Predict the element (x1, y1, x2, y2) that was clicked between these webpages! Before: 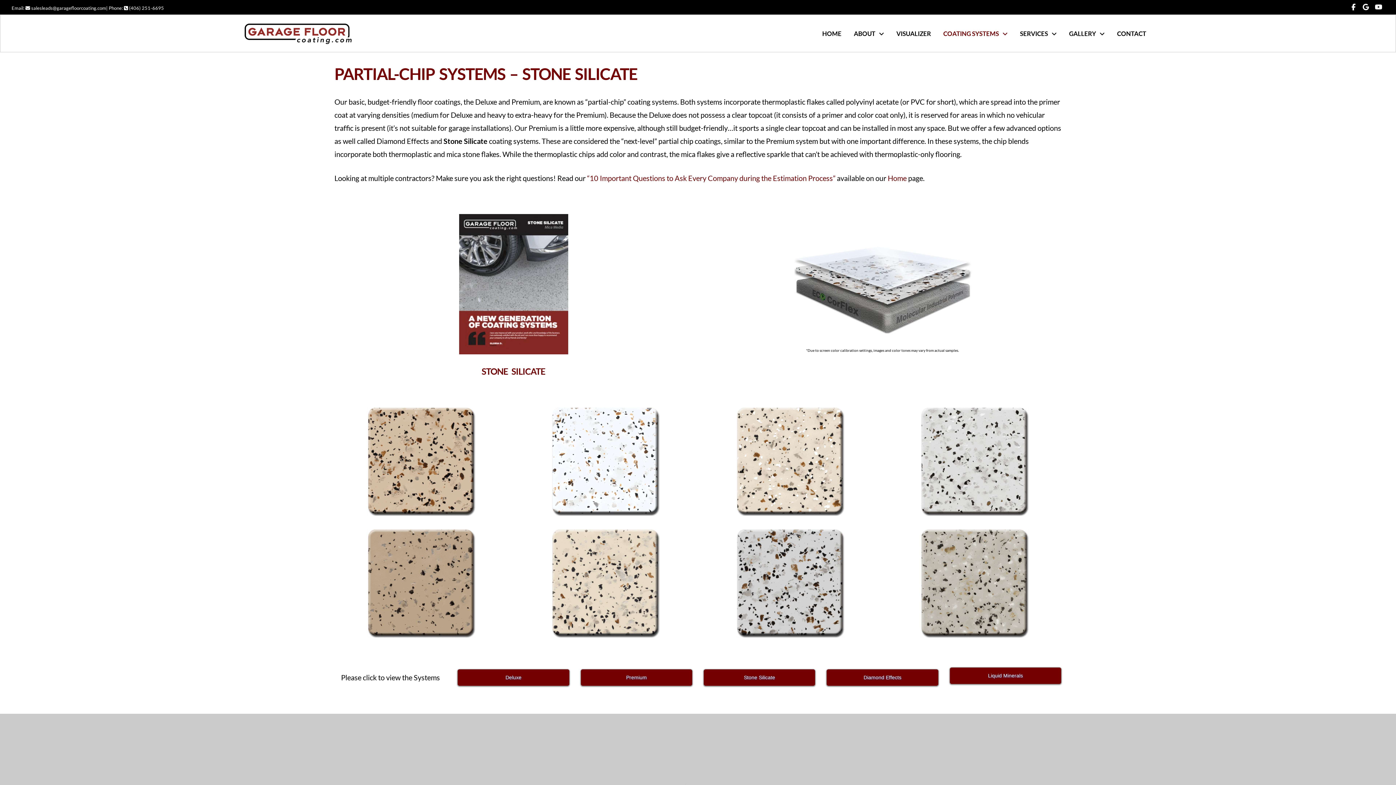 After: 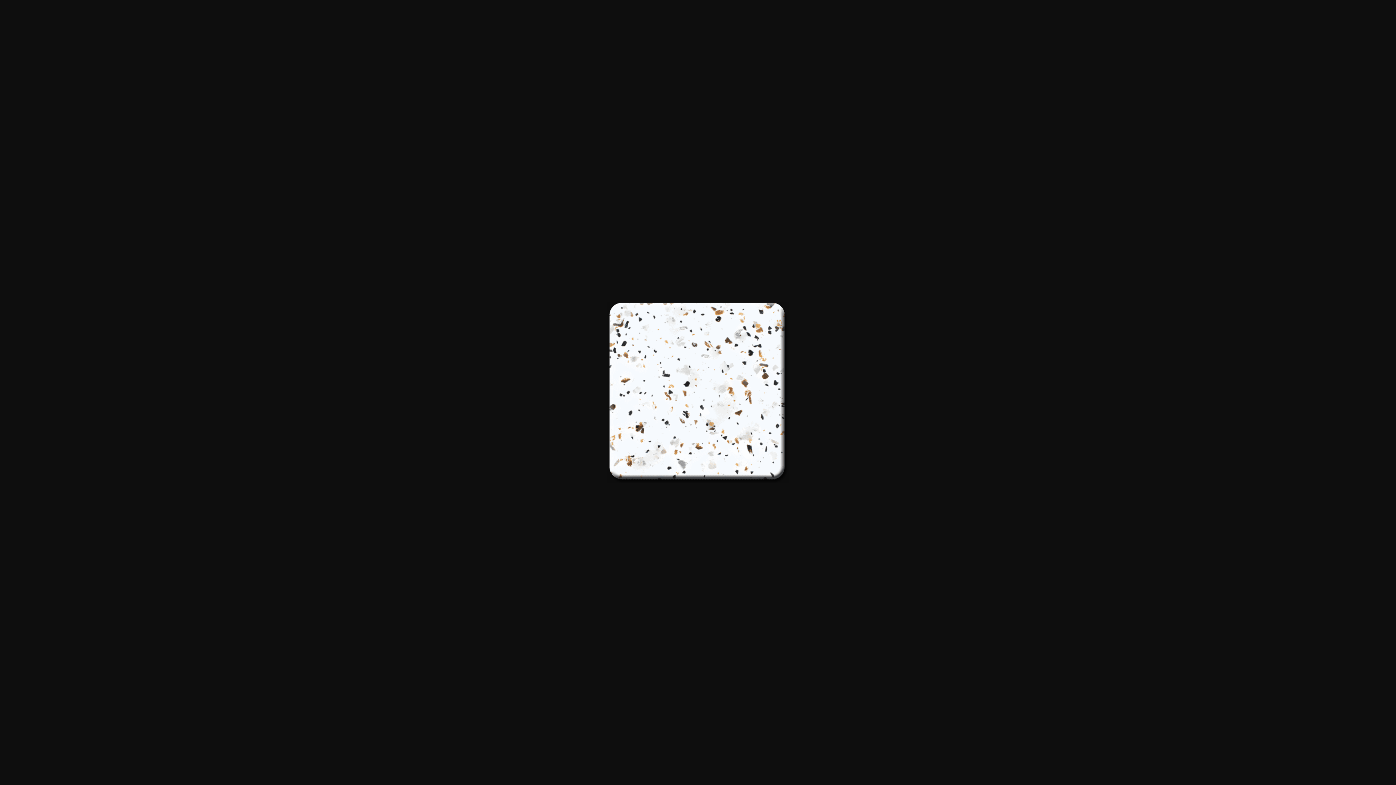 Action: bbox: (519, 407, 692, 516)